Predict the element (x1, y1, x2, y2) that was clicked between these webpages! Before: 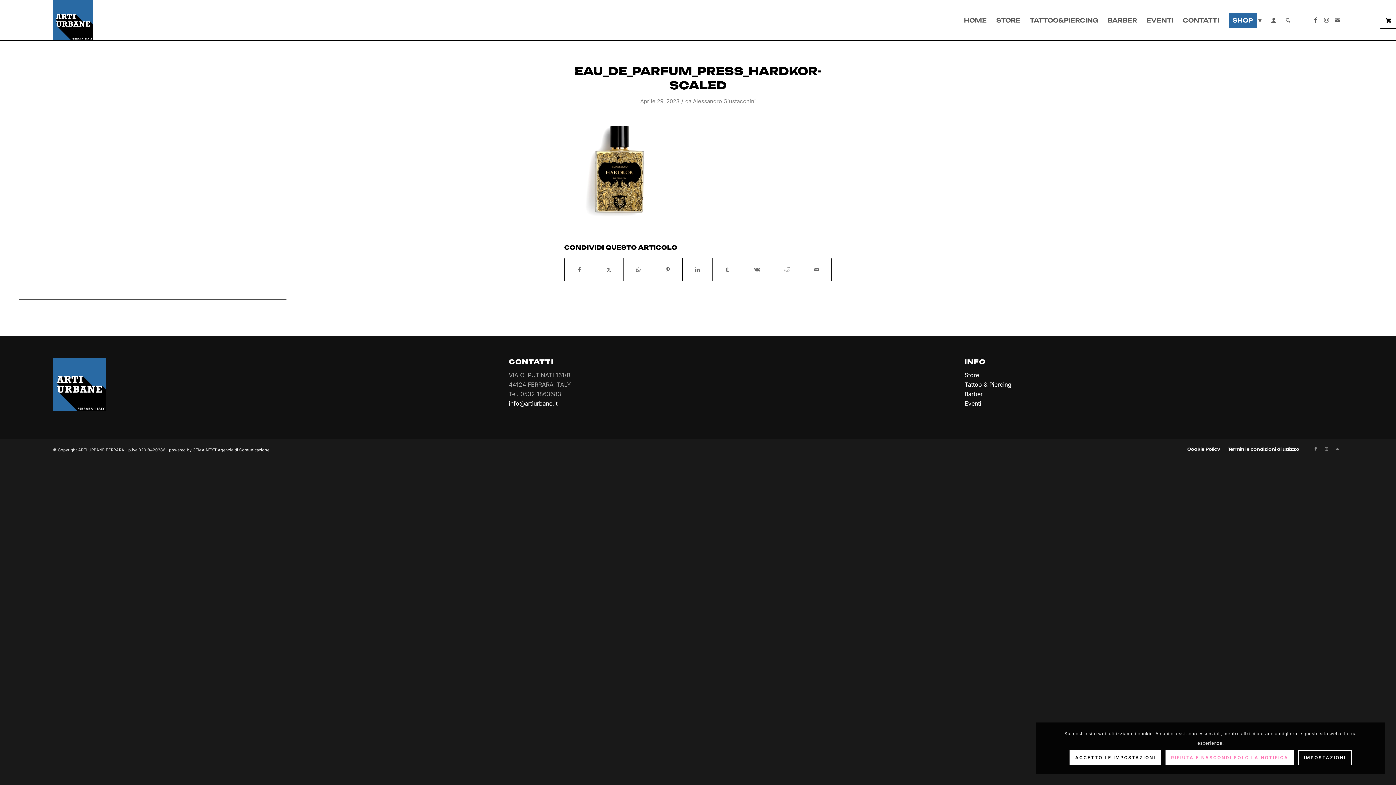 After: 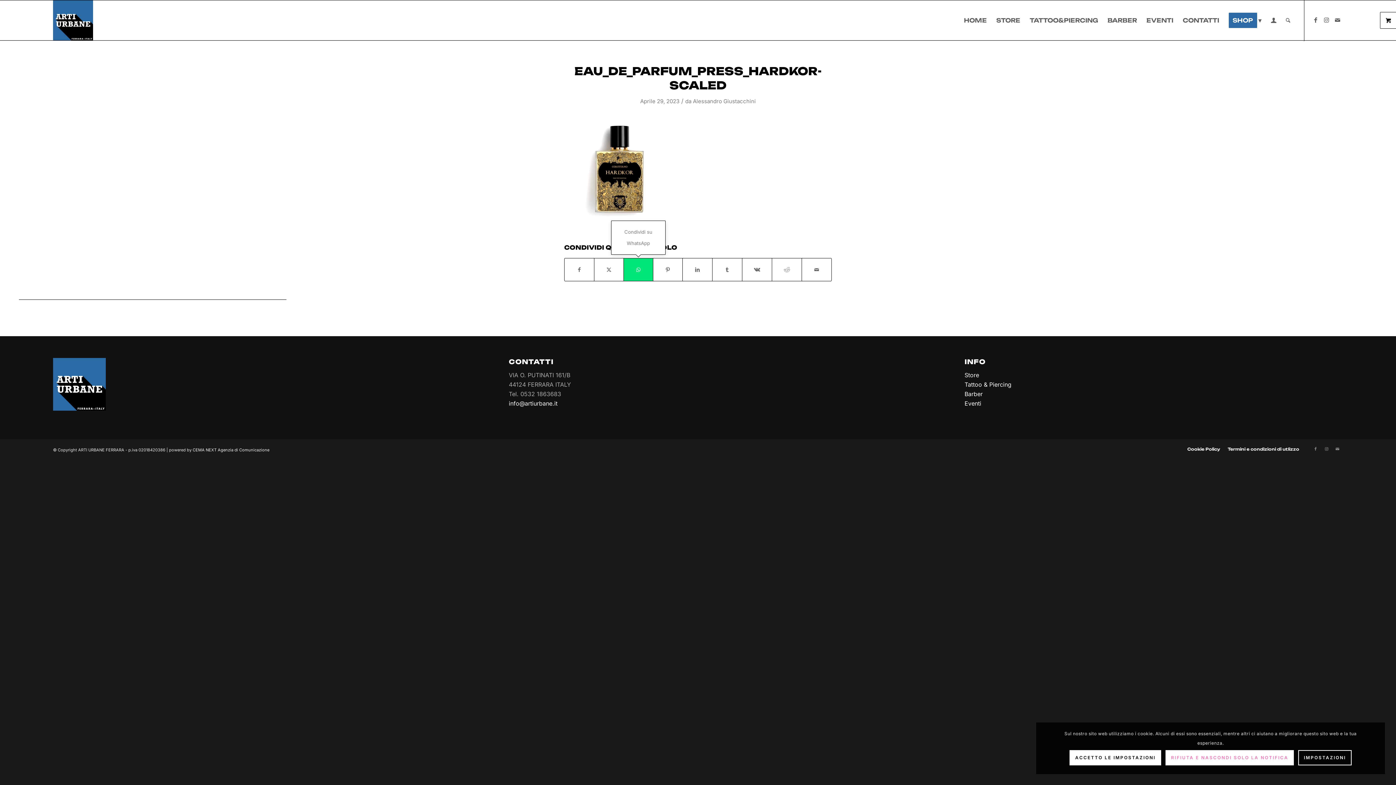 Action: bbox: (624, 258, 653, 281) label: Condividi su WhatsApp